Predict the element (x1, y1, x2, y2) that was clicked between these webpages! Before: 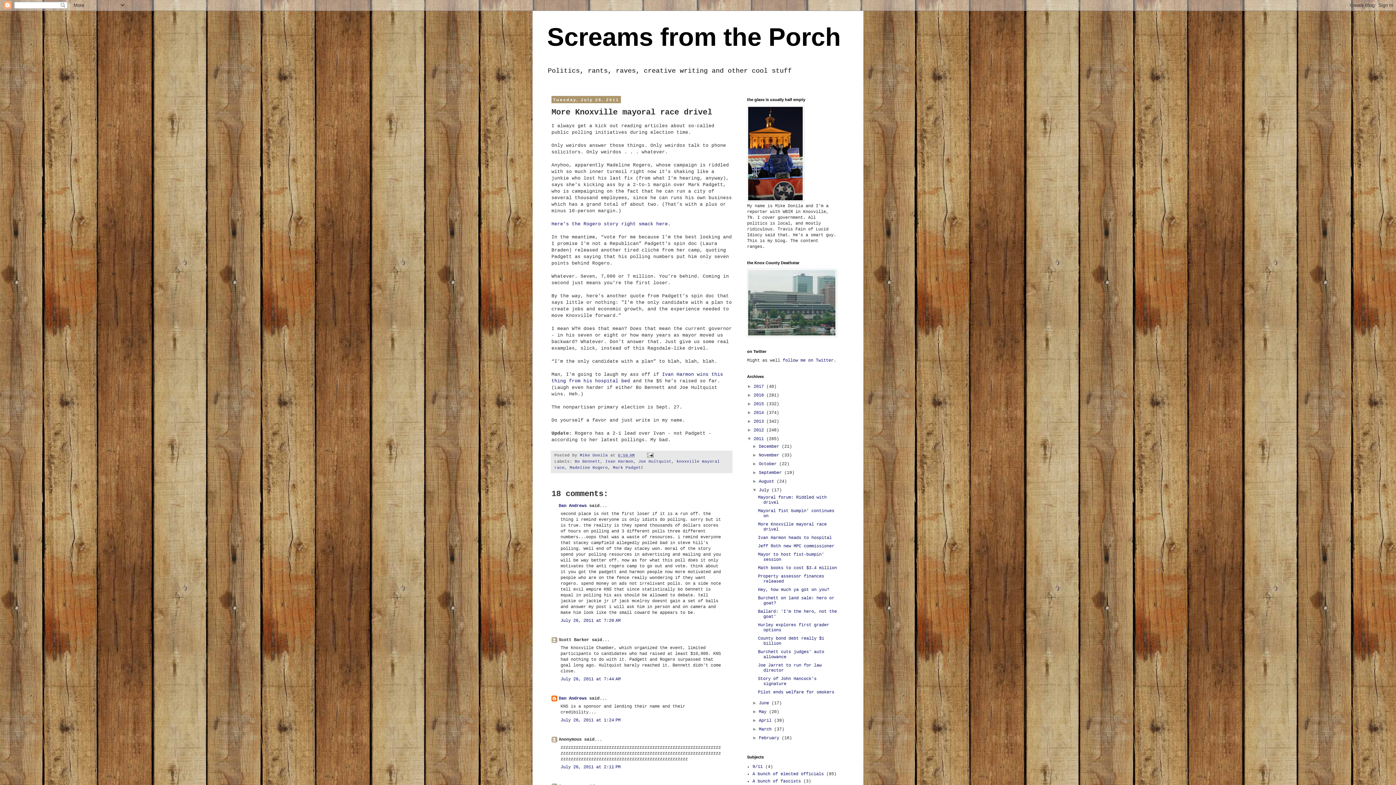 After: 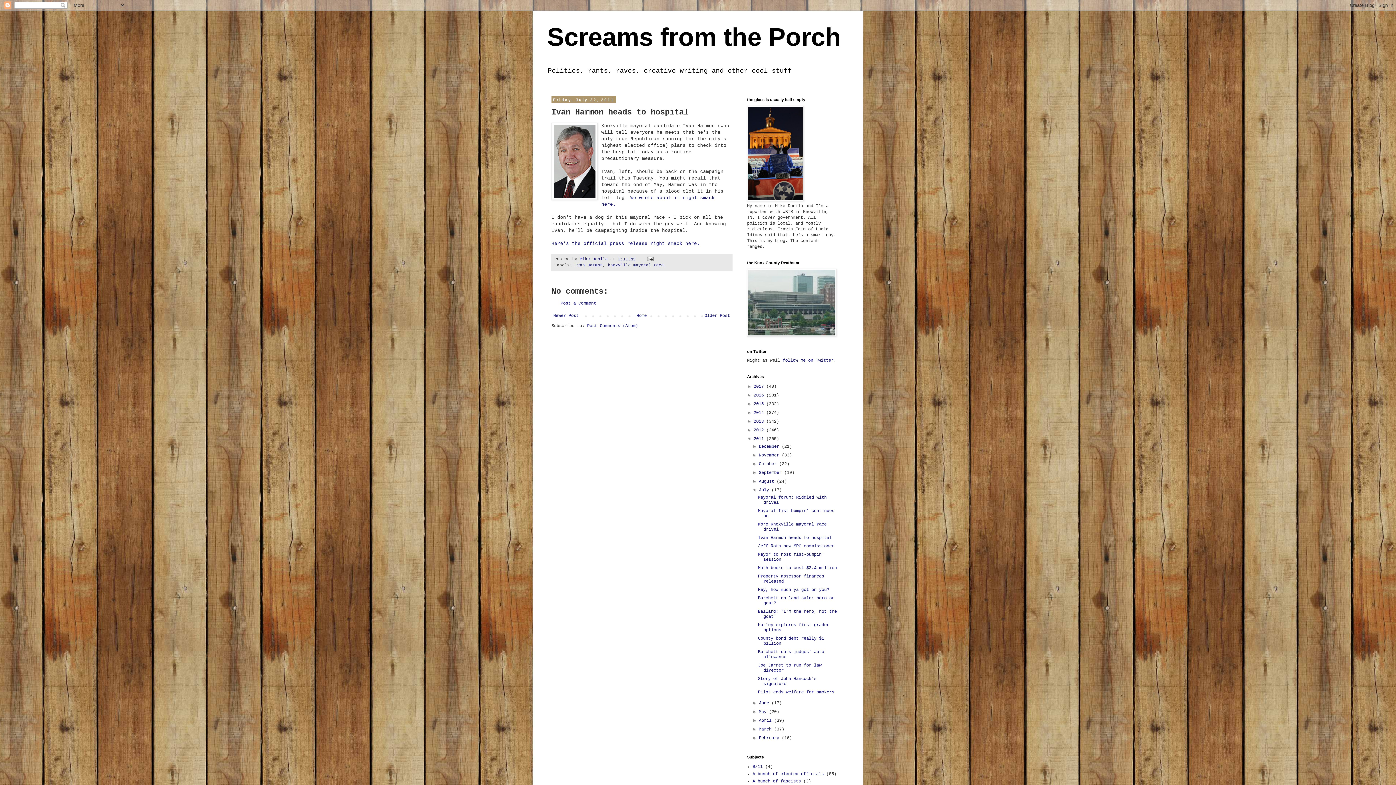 Action: label: Ivan Harmon heads to hospital bbox: (758, 535, 831, 540)